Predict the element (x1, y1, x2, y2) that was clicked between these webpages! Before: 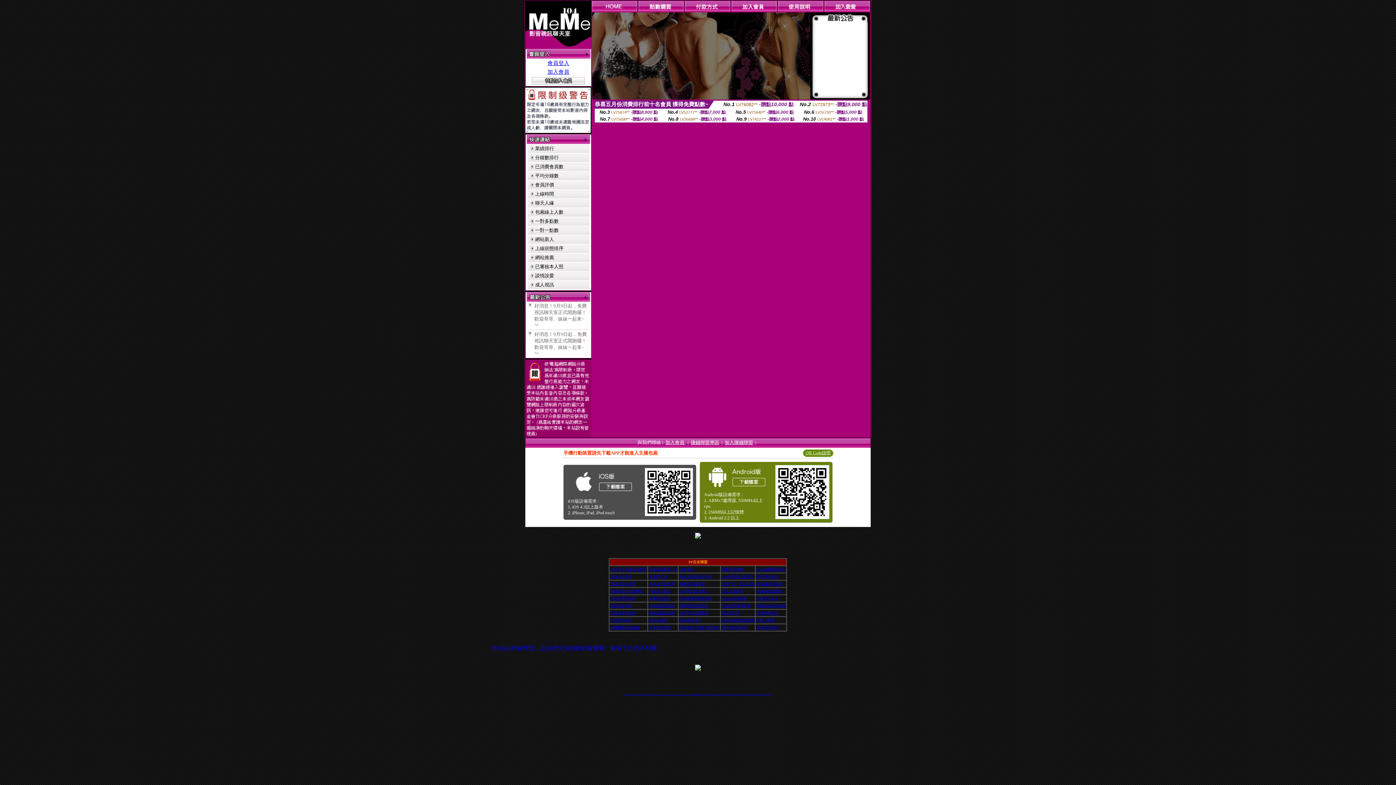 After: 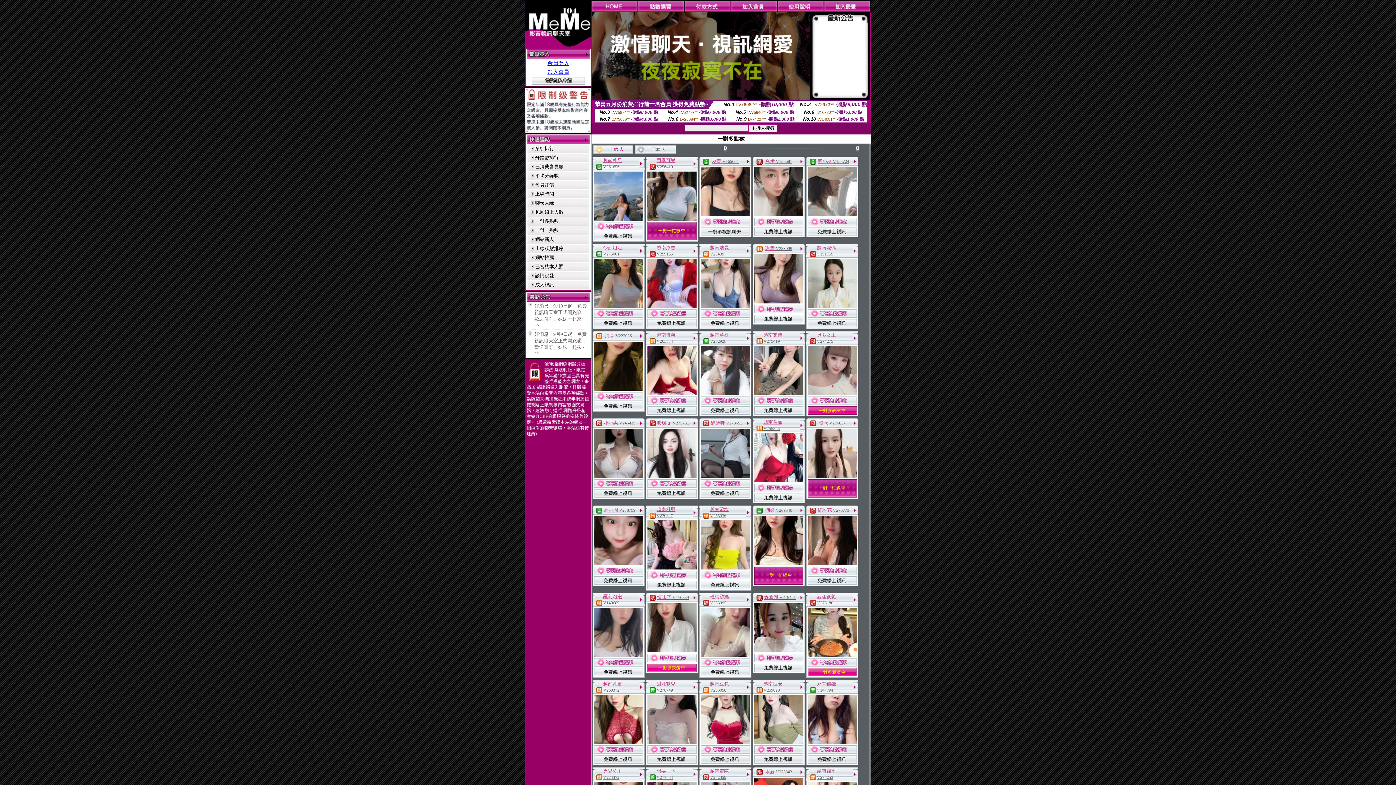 Action: label: 一對多點數 bbox: (535, 218, 558, 224)